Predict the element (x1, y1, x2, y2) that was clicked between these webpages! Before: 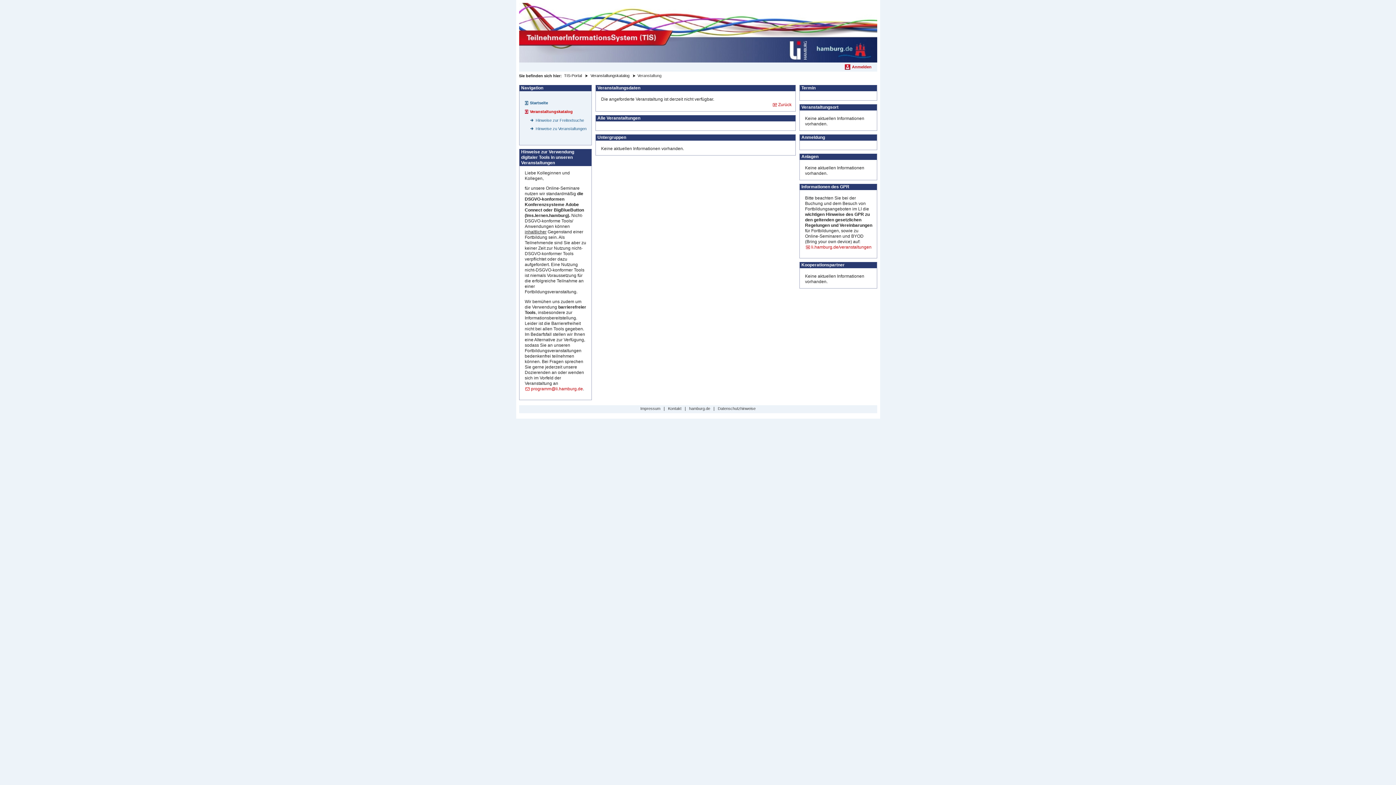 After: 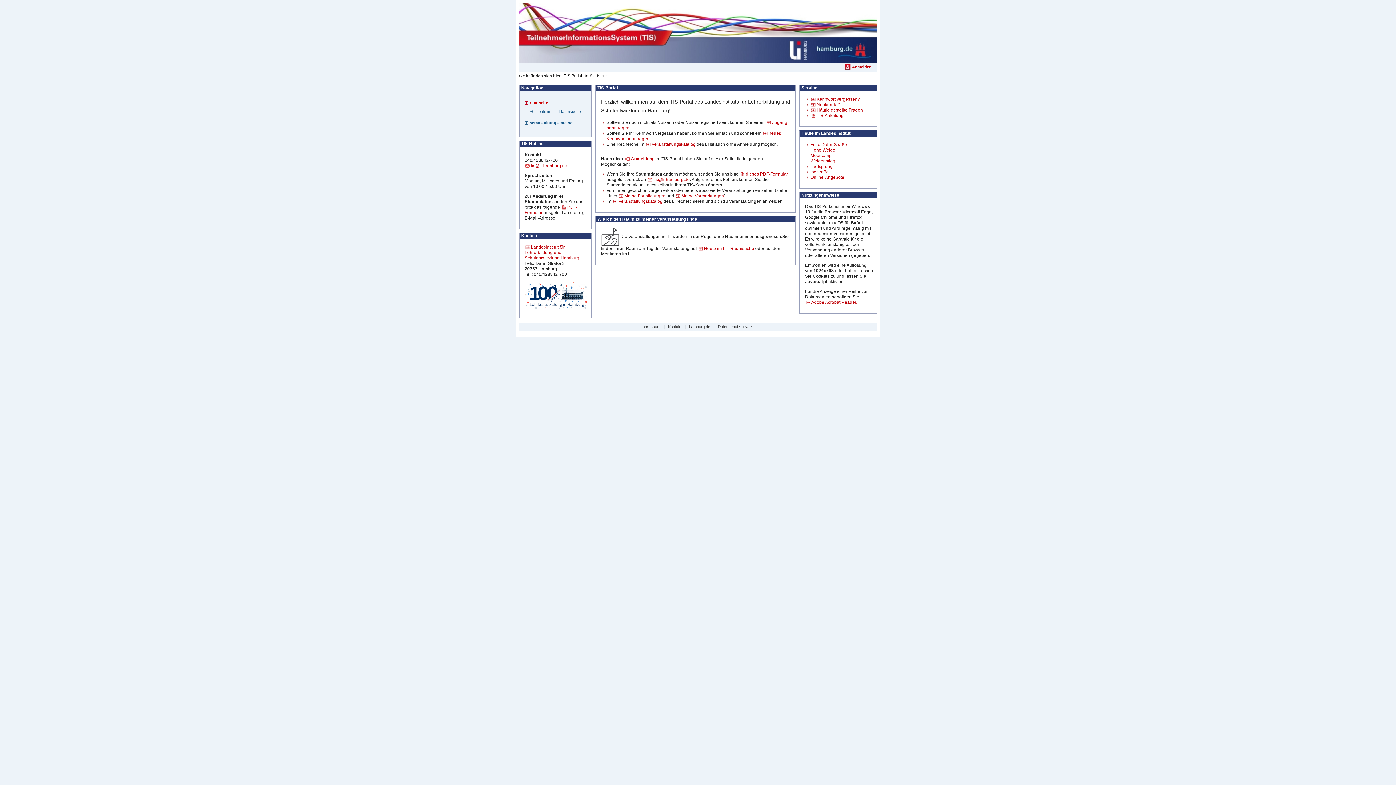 Action: bbox: (519, 2, 877, 62) label: Startseite